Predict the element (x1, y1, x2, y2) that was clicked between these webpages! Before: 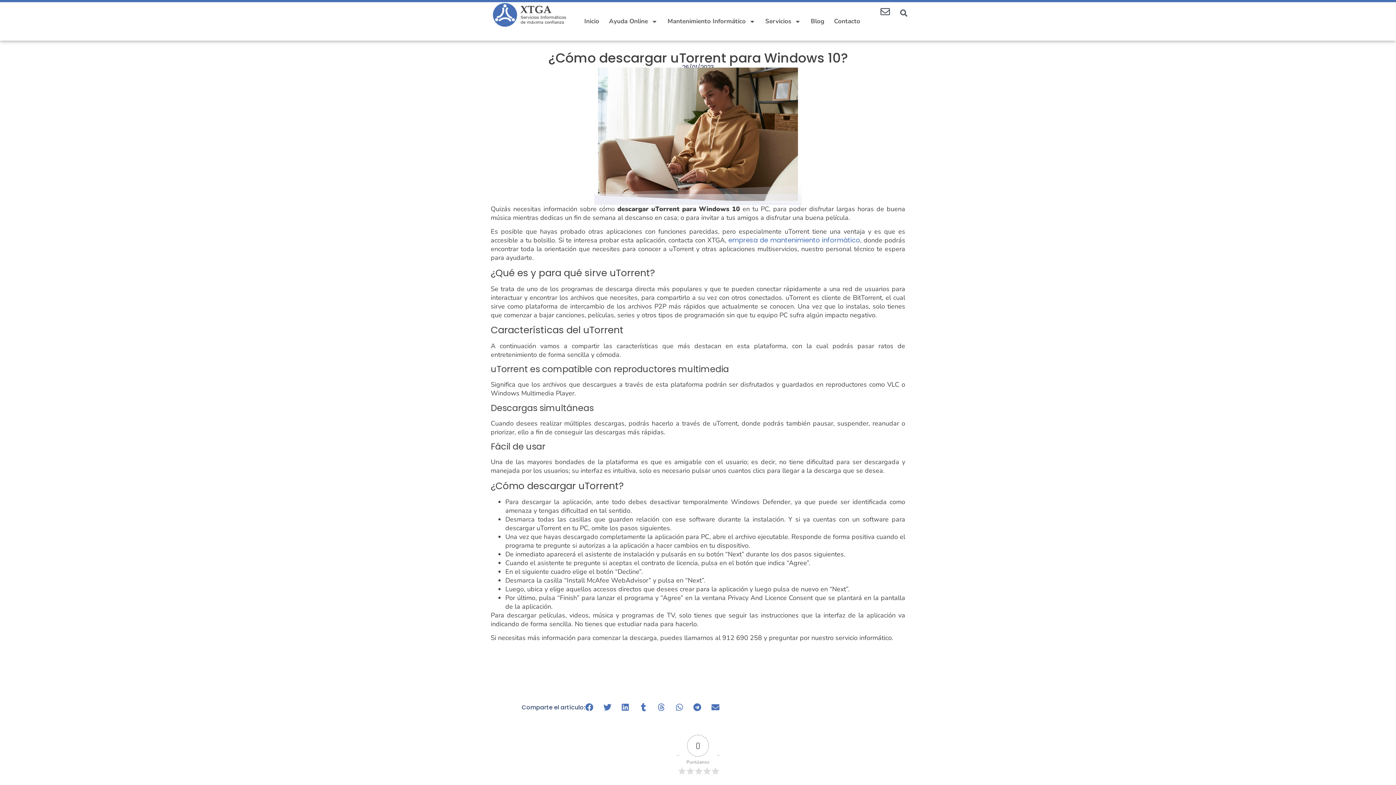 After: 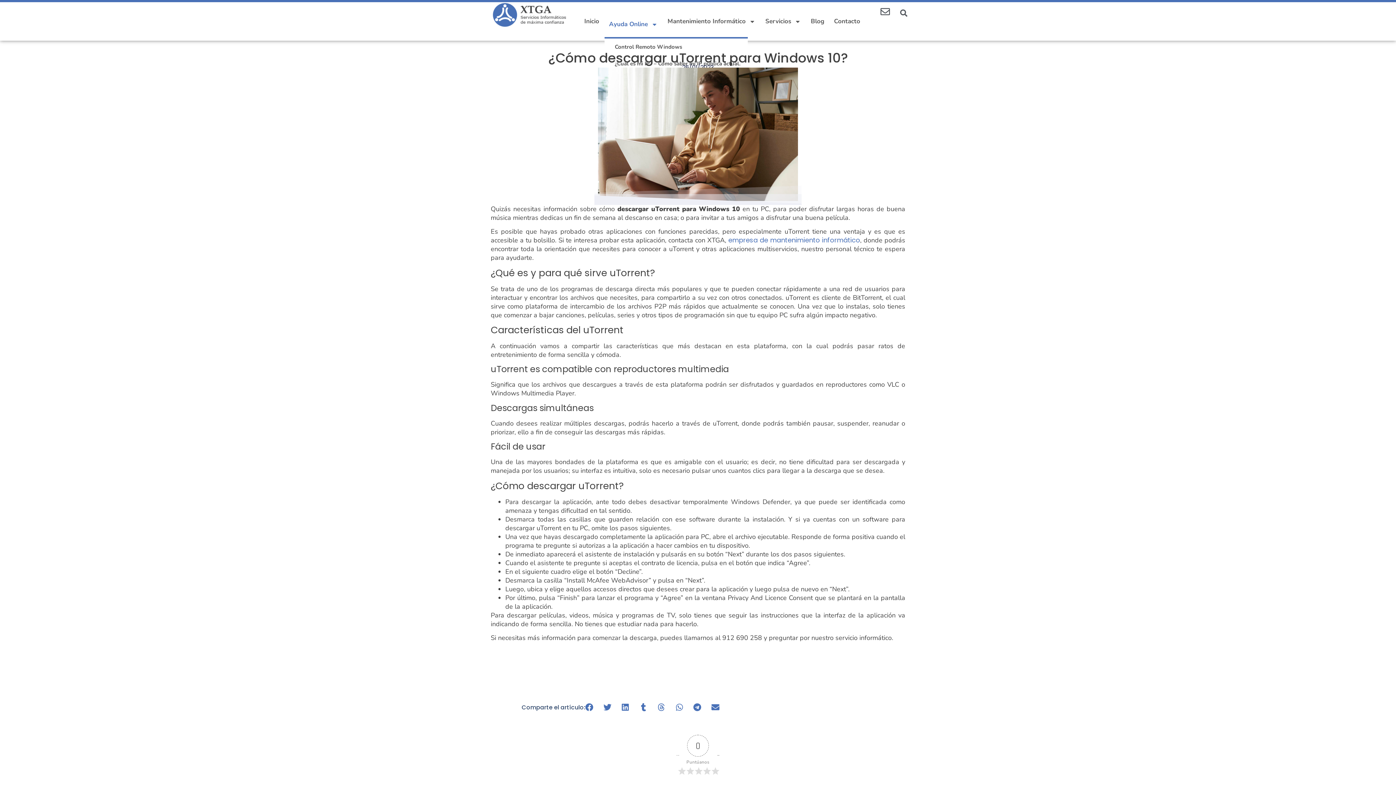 Action: label: Ayuda Online bbox: (619, 5, 667, 37)